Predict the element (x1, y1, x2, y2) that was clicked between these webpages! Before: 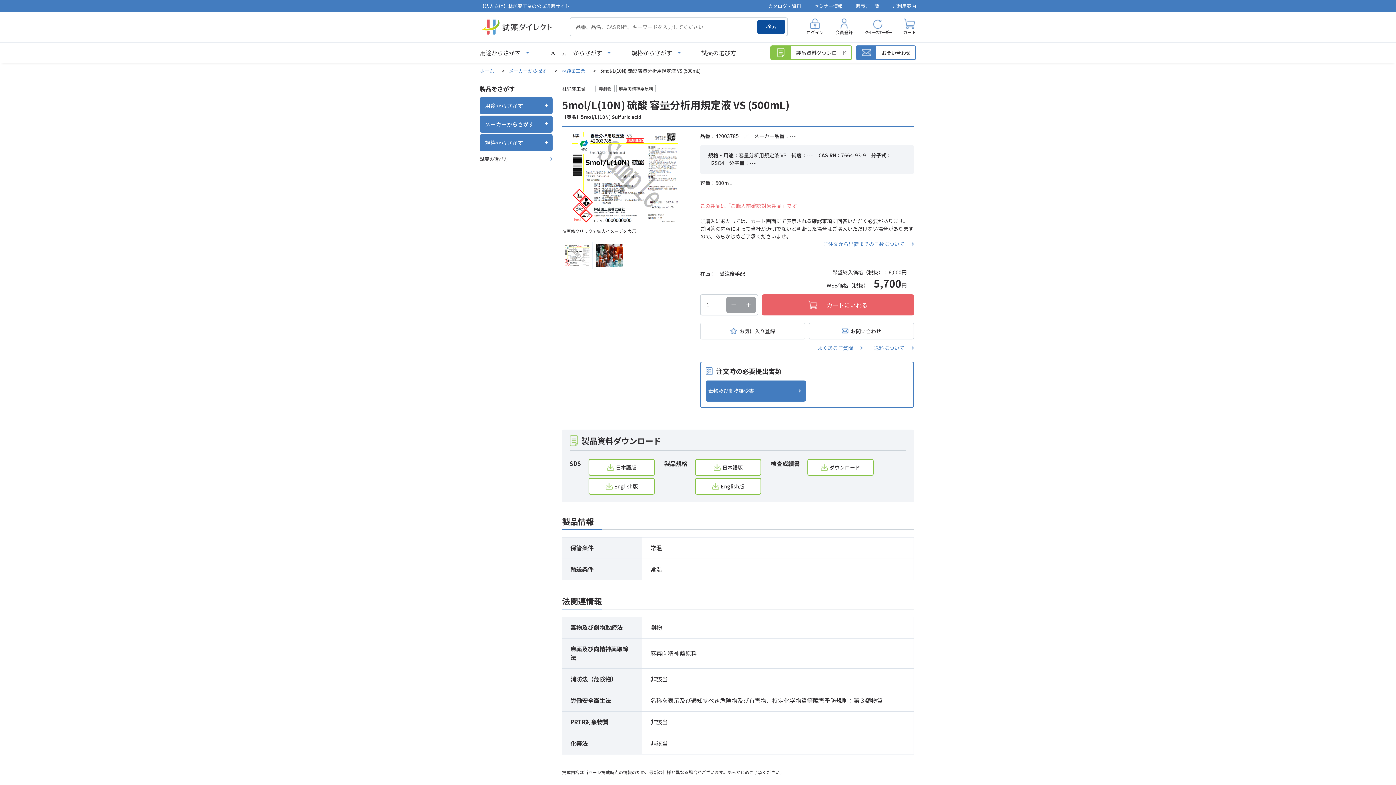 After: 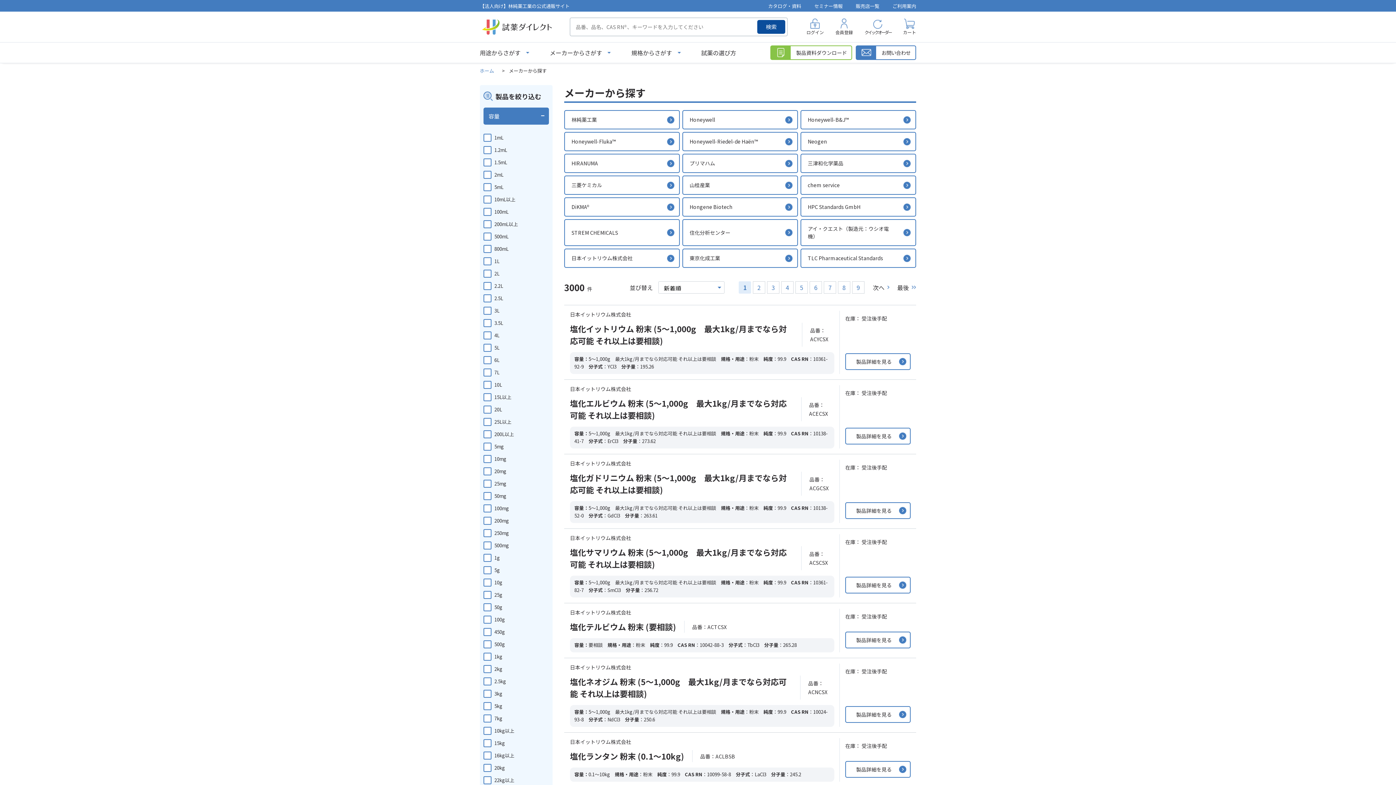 Action: label: メーカーから探す bbox: (506, 67, 546, 74)